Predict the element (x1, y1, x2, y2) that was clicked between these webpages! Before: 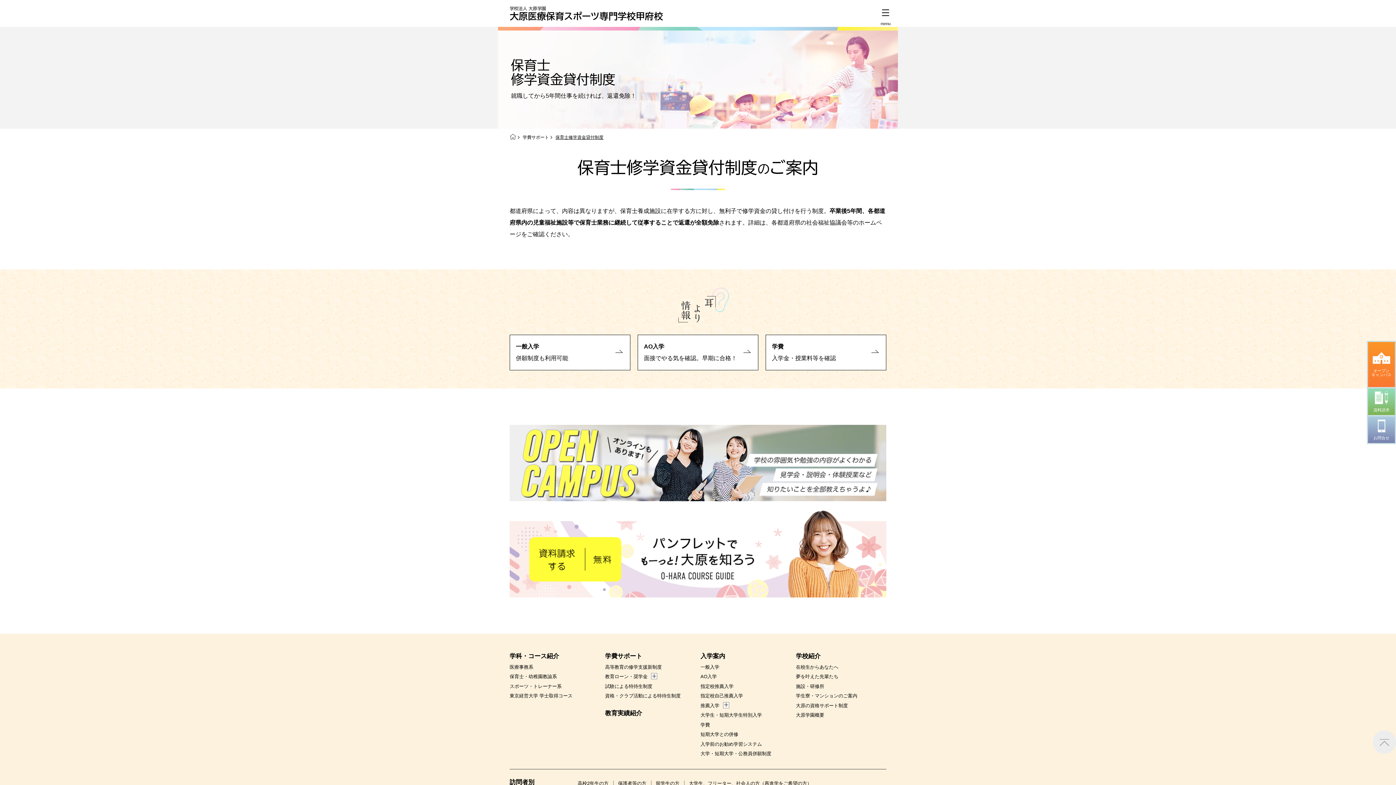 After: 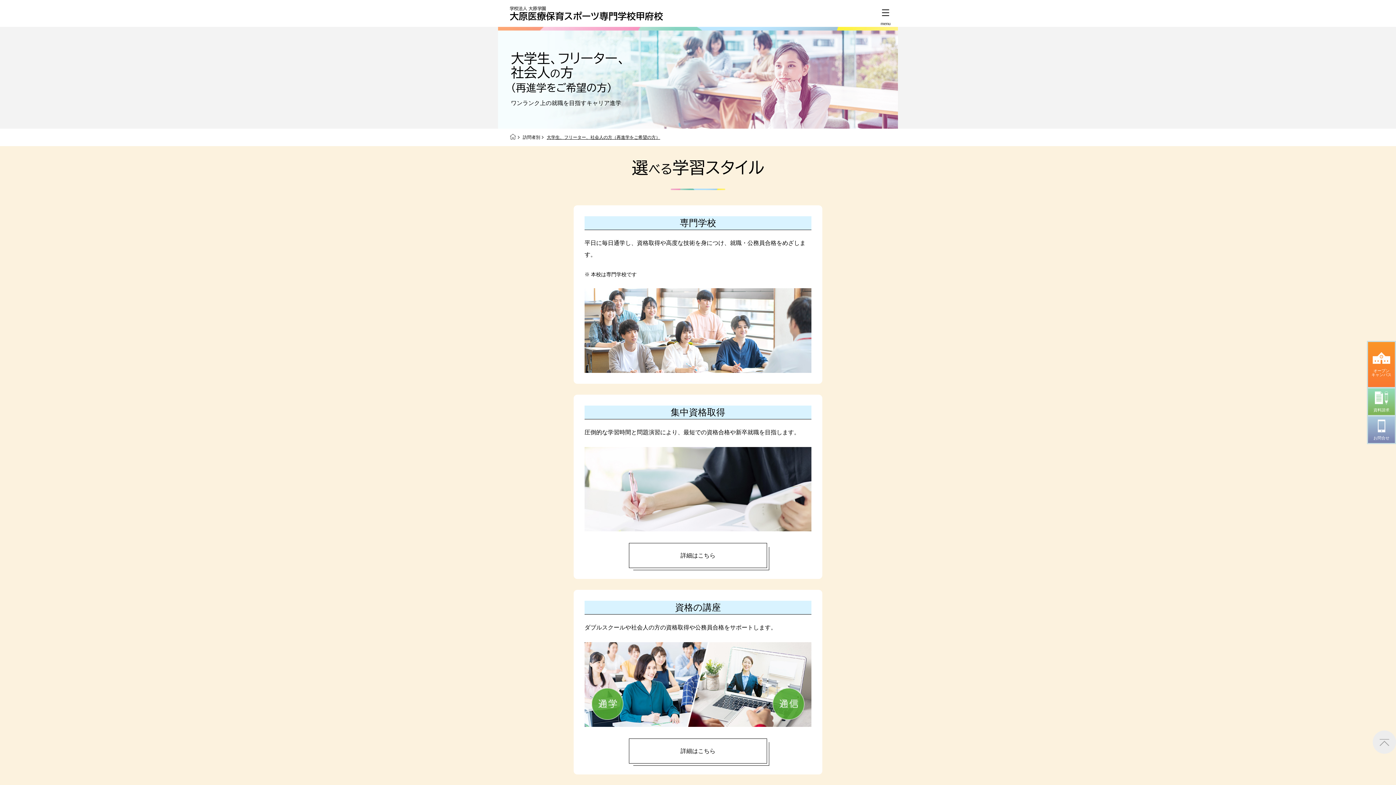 Action: bbox: (689, 780, 812, 786) label: 大学生、フリーター、社会人の方（再進学をご希望の方）